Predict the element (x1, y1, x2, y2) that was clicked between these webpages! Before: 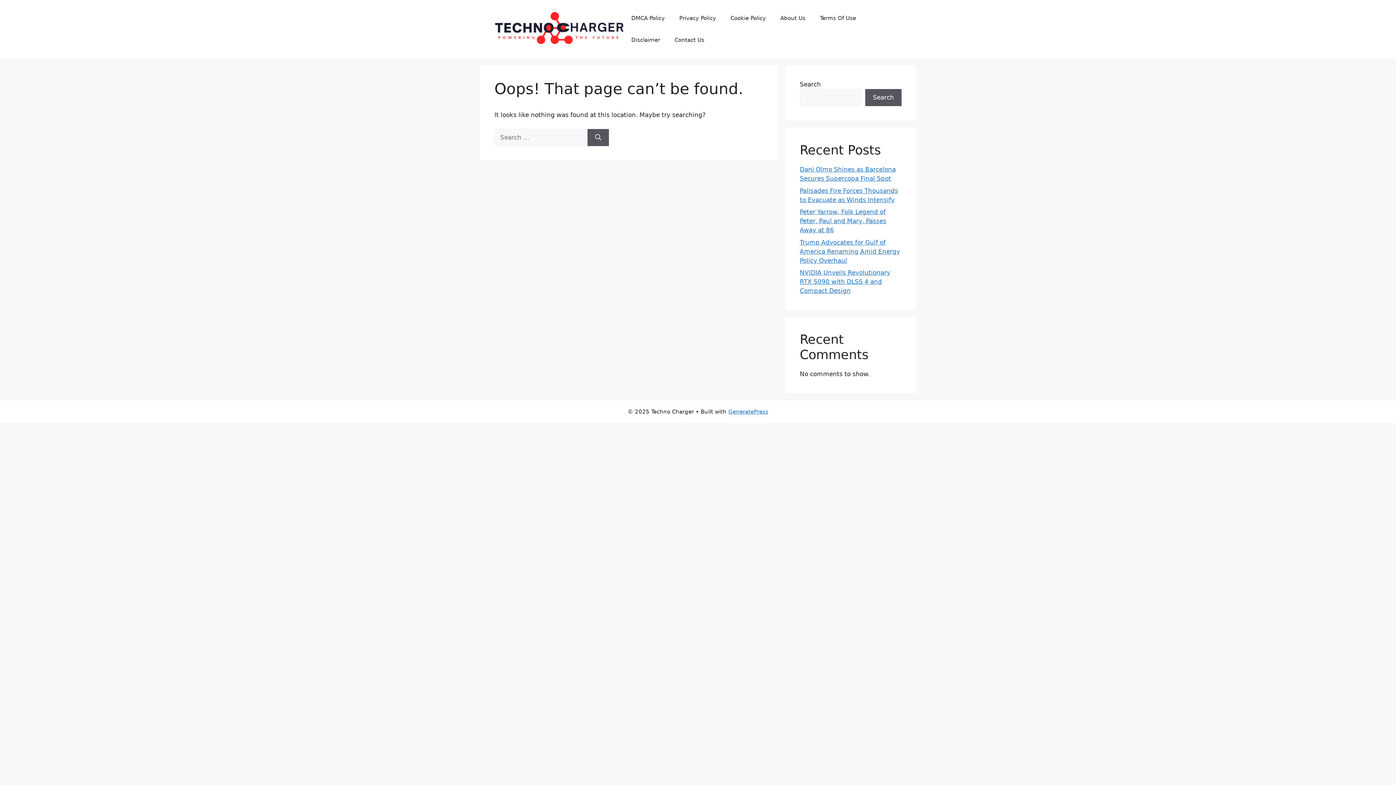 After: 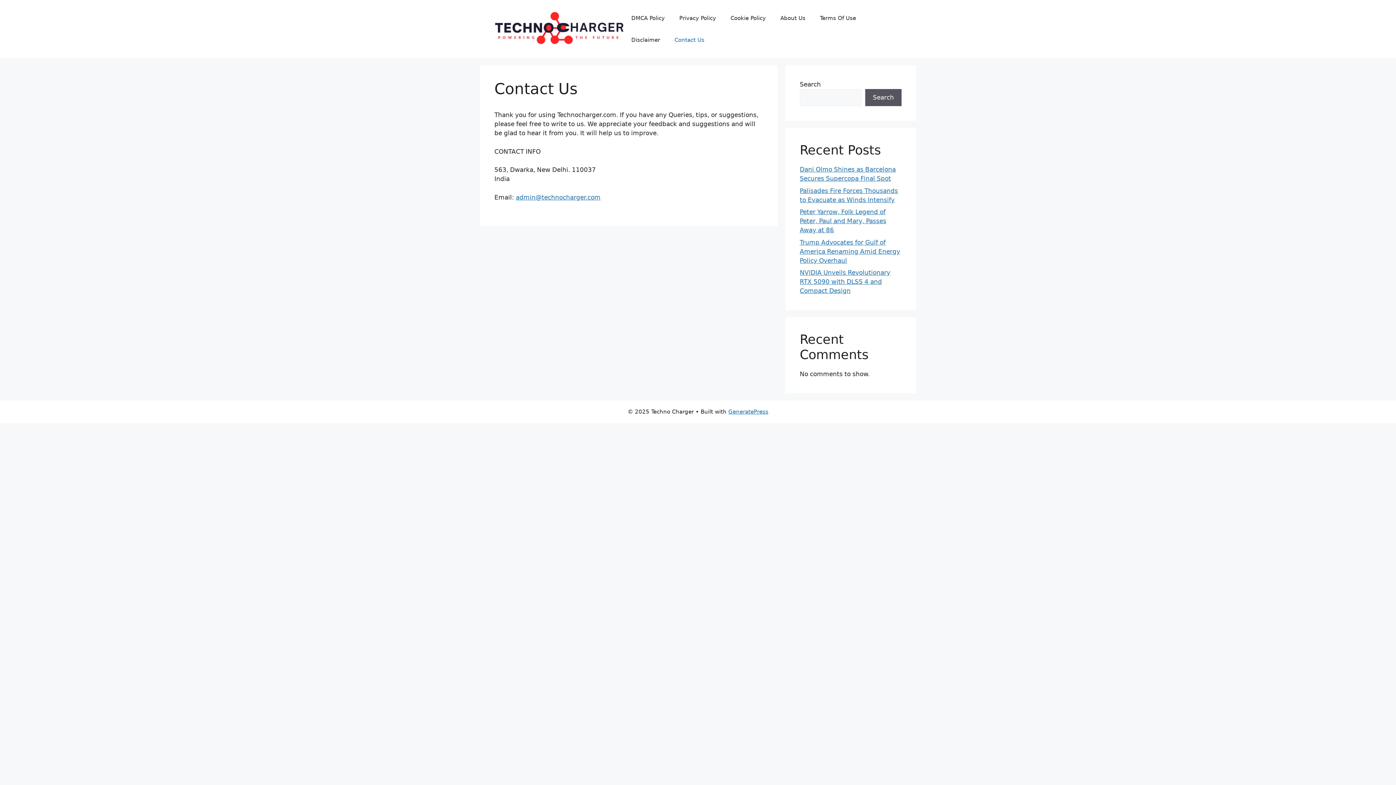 Action: bbox: (667, 29, 711, 50) label: Contact Us